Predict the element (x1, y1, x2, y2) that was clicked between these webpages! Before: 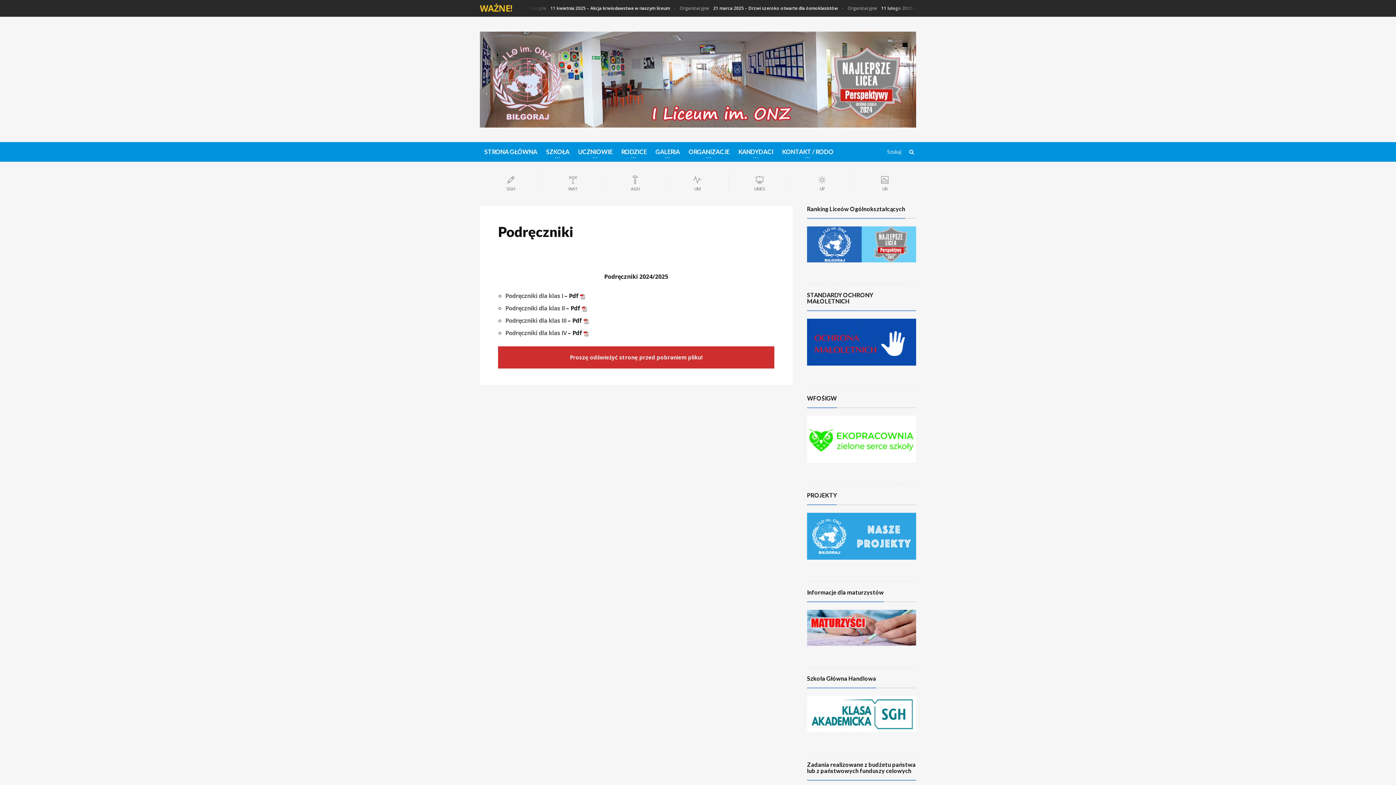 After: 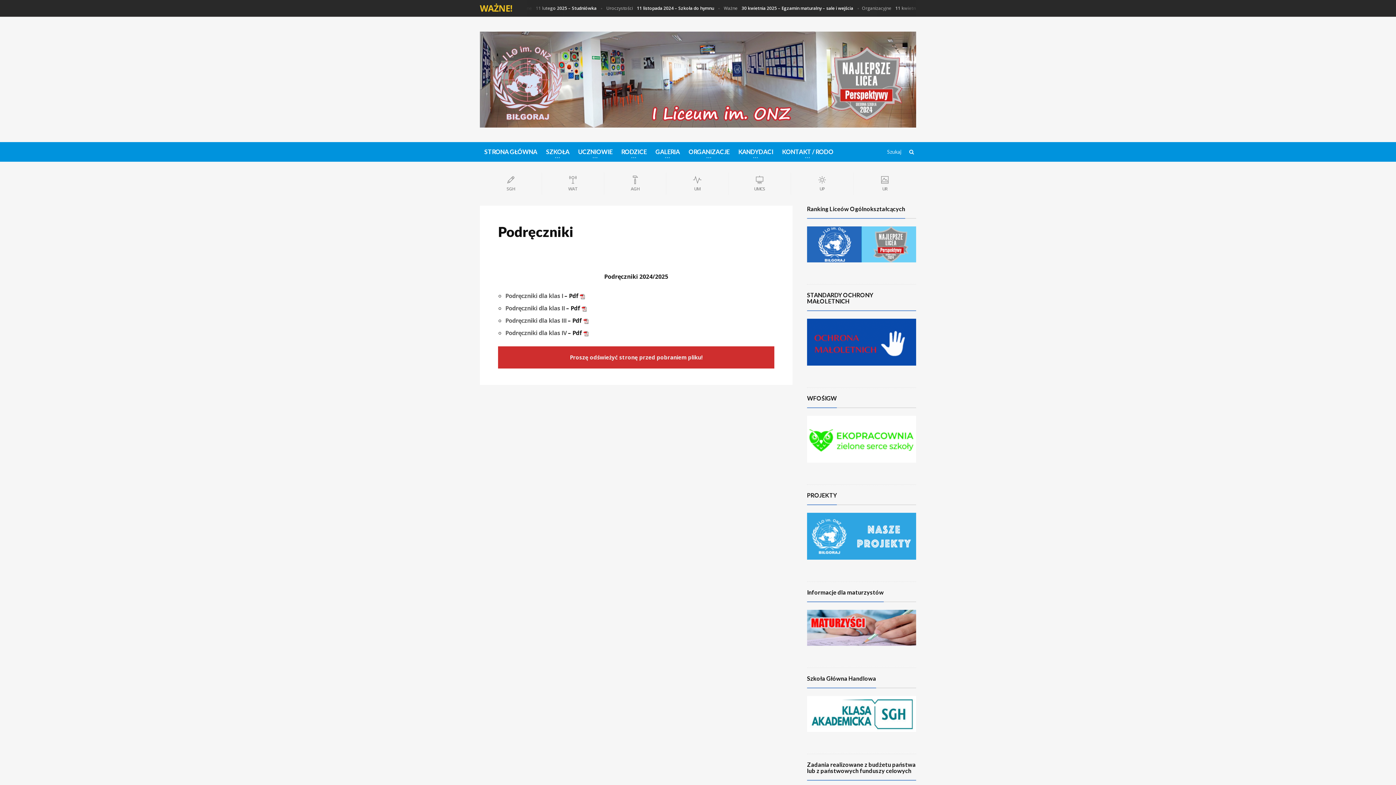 Action: bbox: (807, 318, 916, 365)